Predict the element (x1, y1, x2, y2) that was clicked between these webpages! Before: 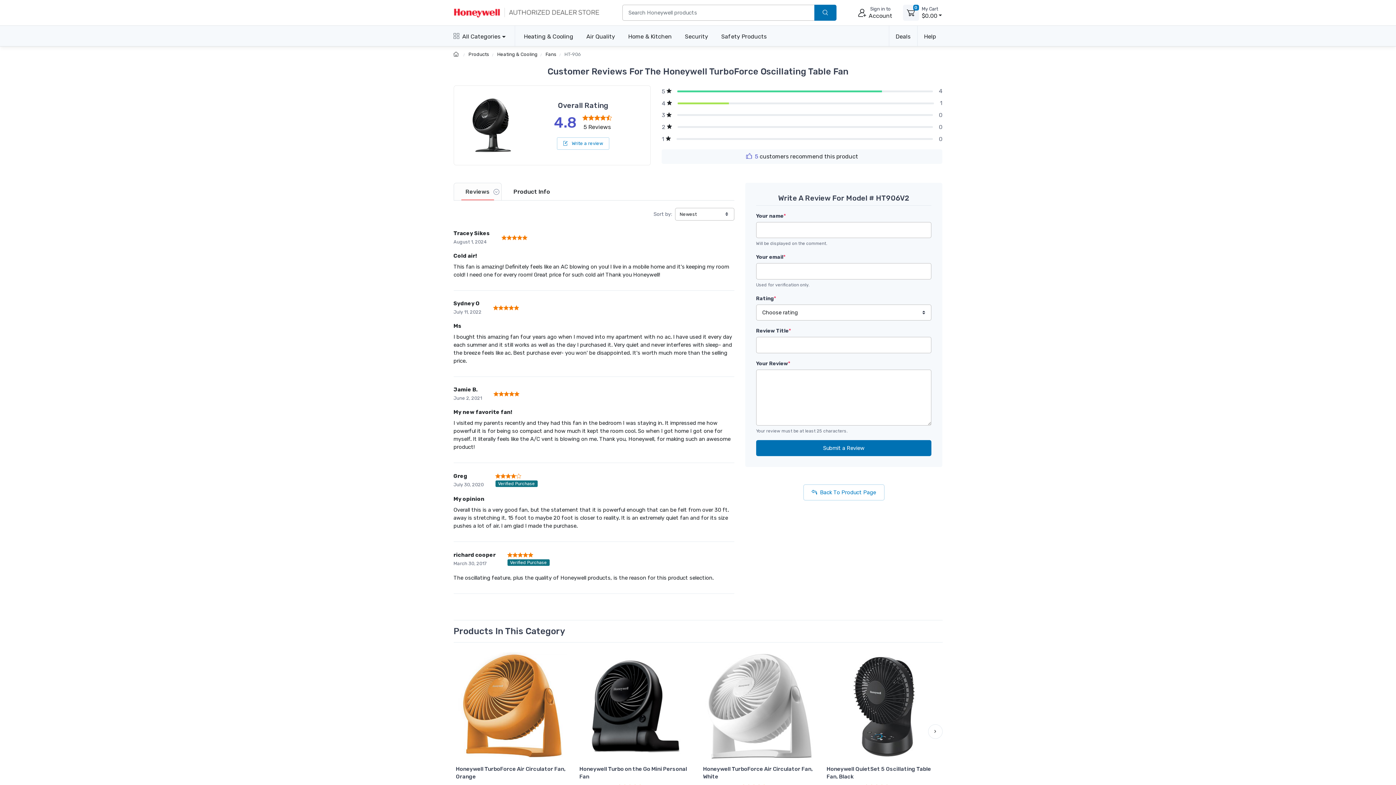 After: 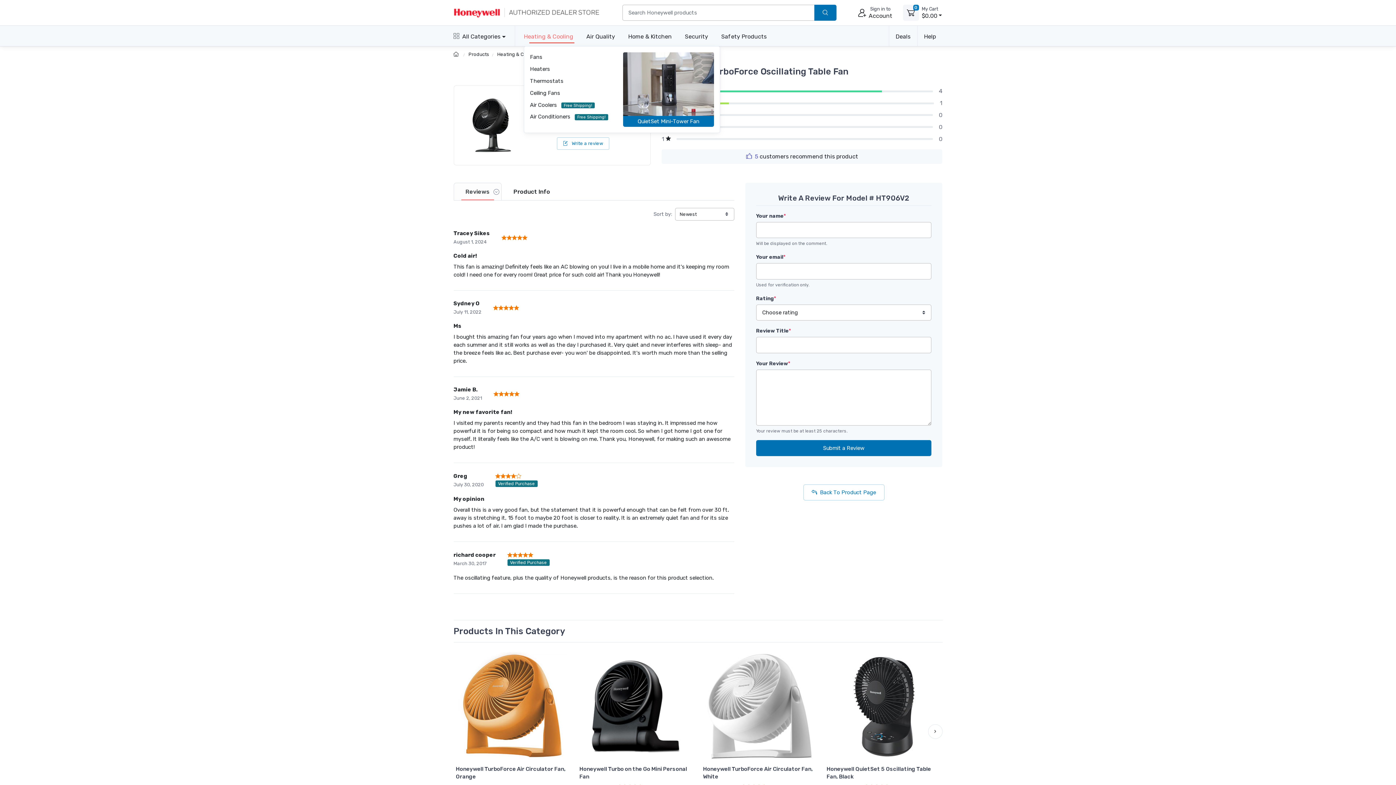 Action: label: Heating & Cooling bbox: (523, 25, 579, 46)